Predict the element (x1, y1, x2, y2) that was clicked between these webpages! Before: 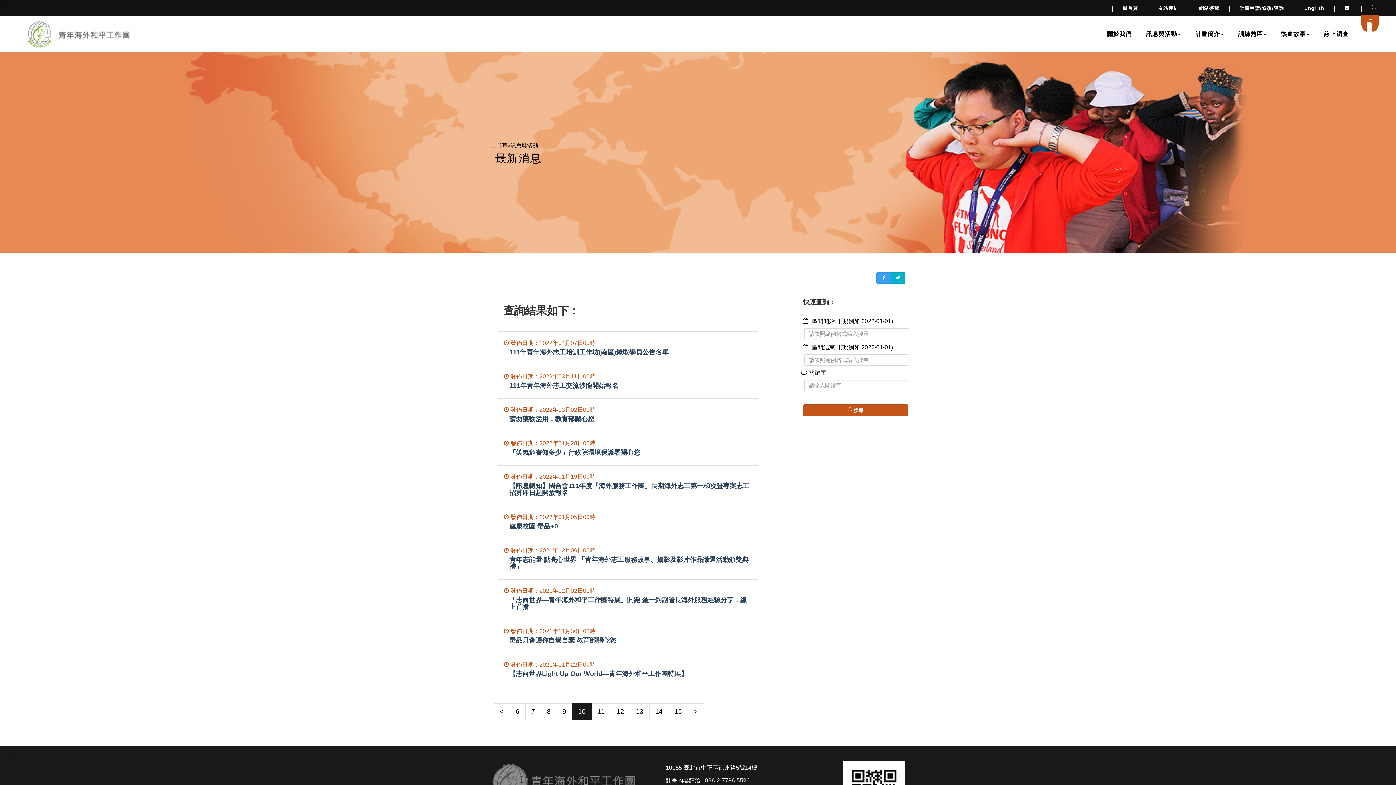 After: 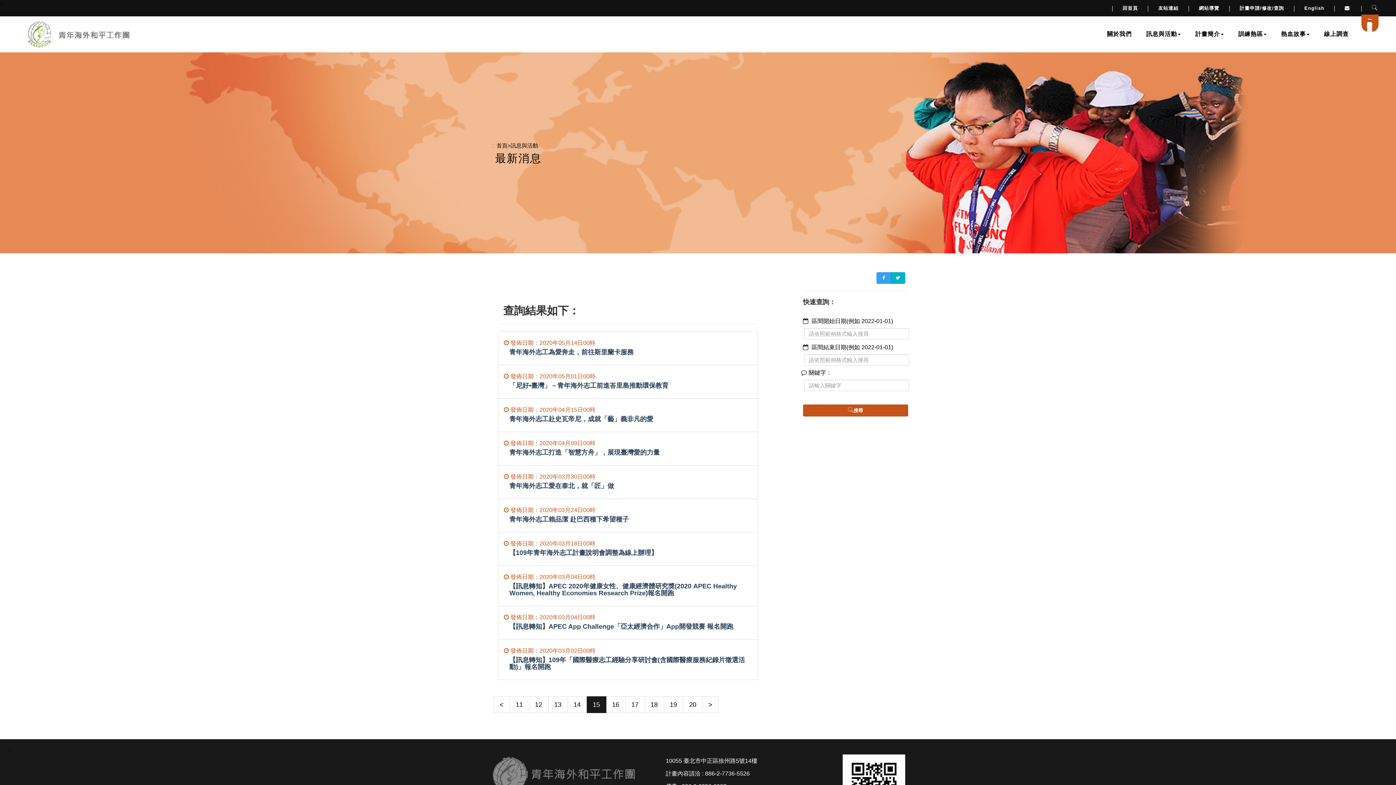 Action: label: 15 bbox: (668, 703, 688, 720)